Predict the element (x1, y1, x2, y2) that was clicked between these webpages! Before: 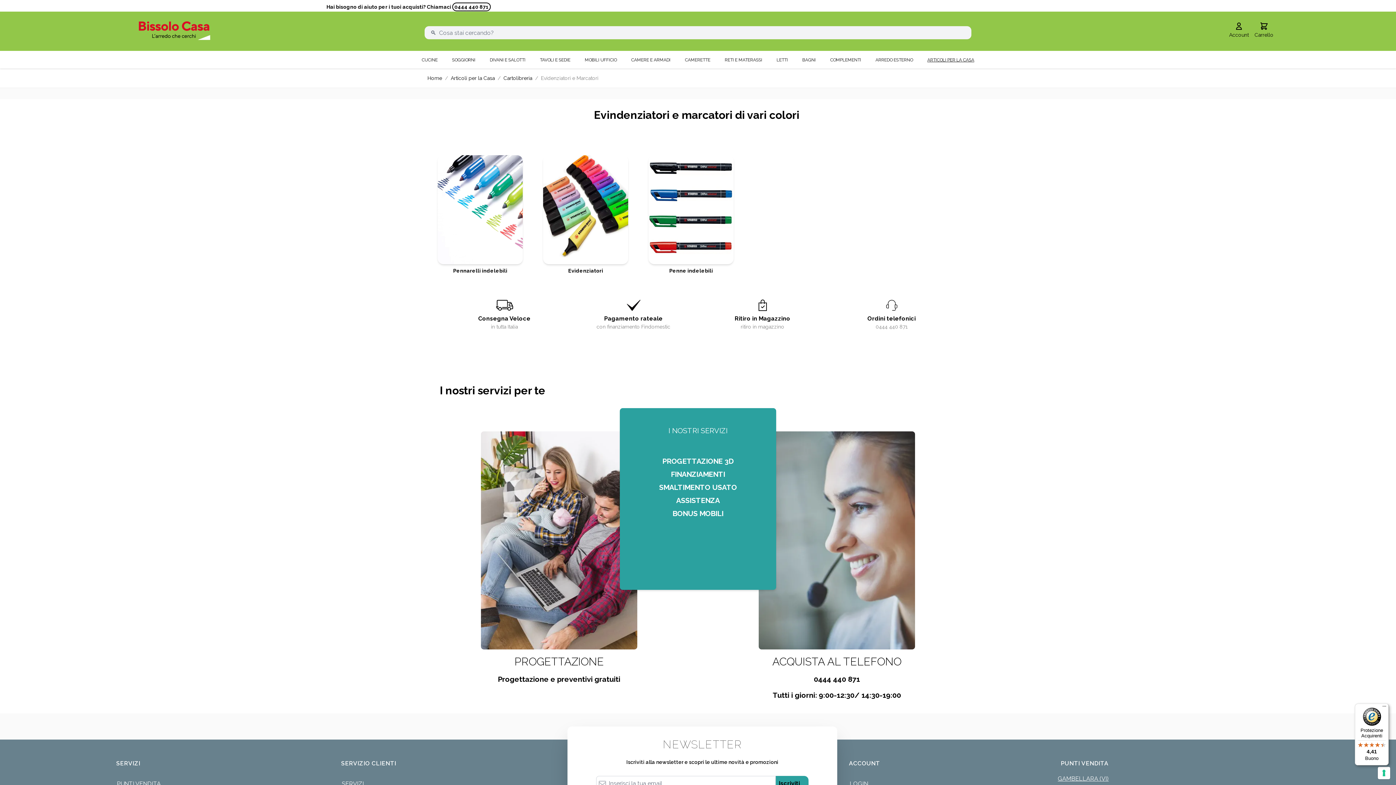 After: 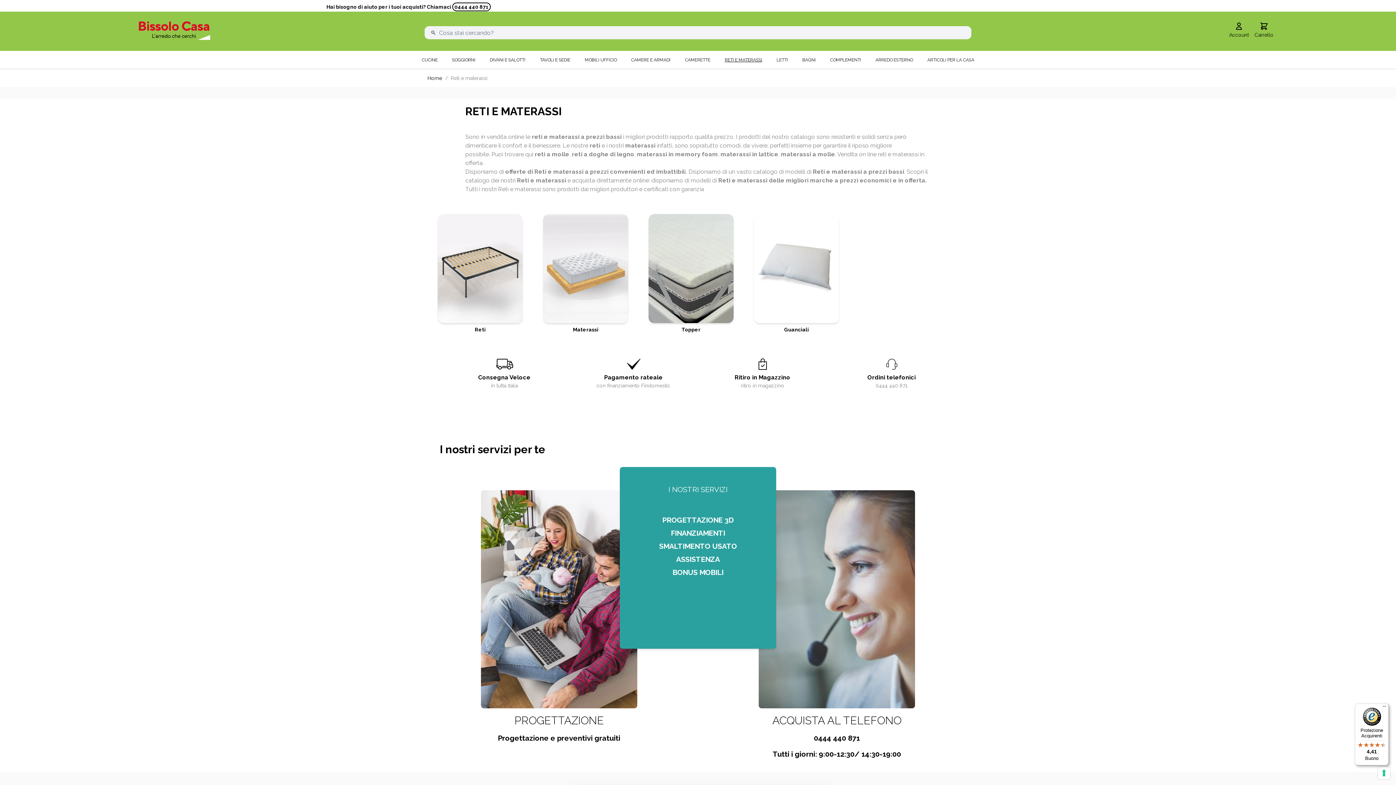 Action: label: RETI E MATERASSI bbox: (724, 50, 762, 68)